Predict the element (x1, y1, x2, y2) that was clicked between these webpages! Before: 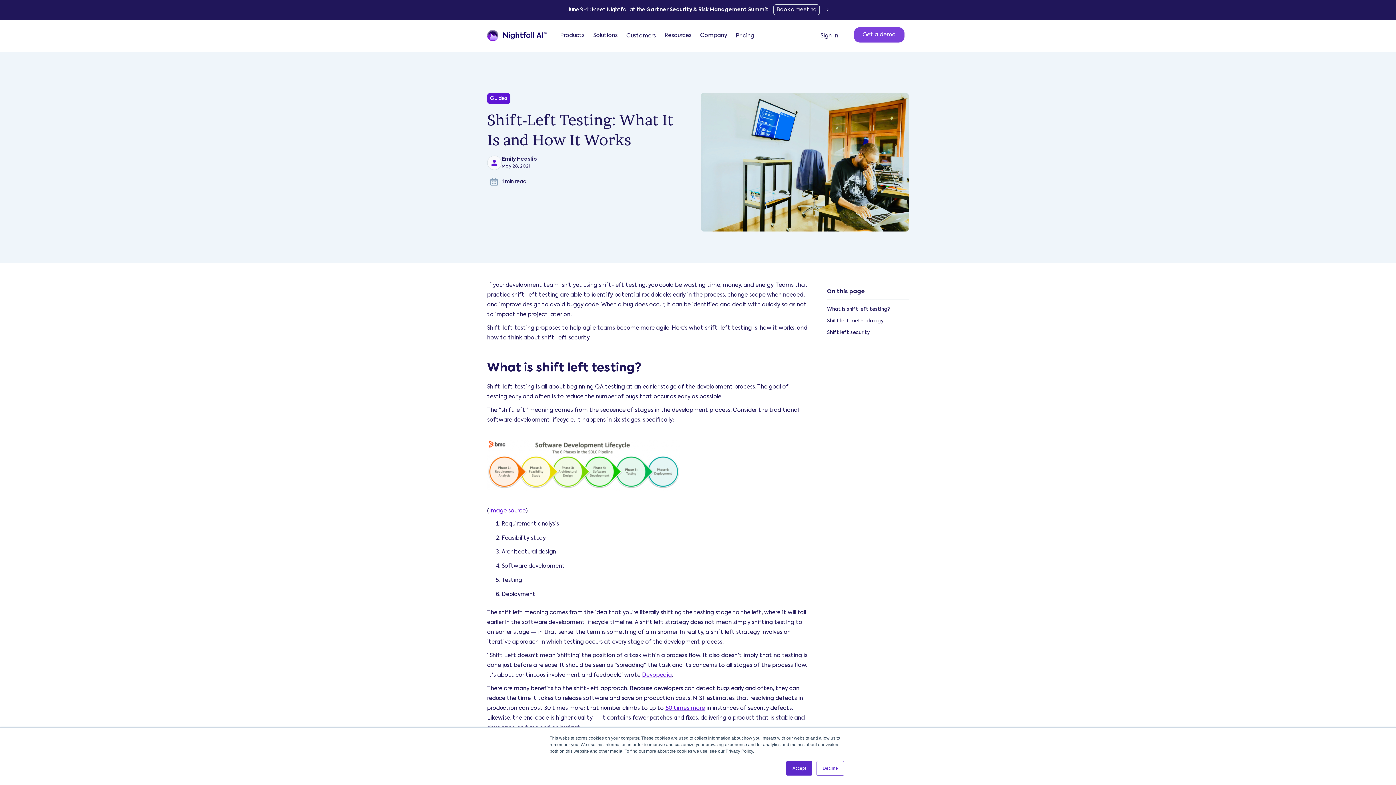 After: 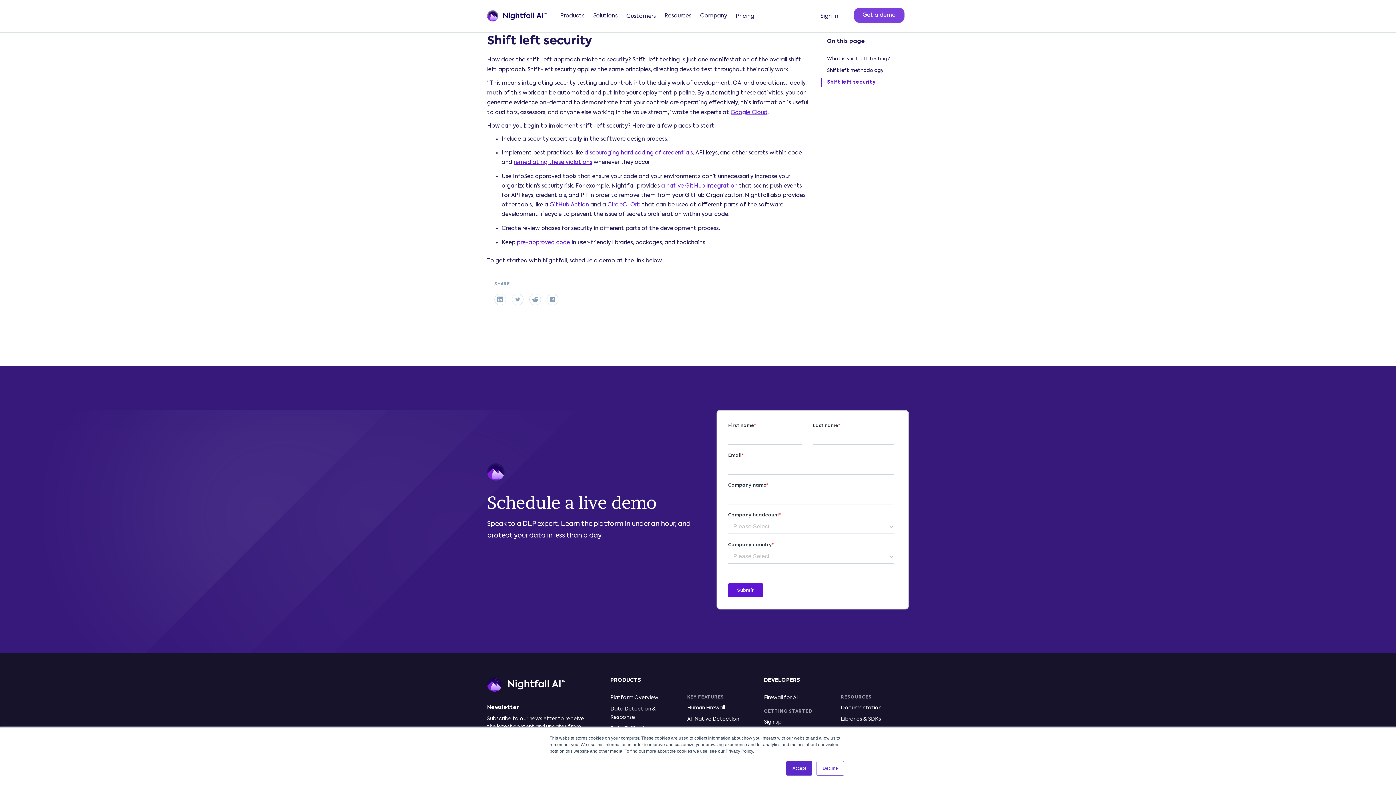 Action: bbox: (827, 328, 909, 337) label: Shift left security 